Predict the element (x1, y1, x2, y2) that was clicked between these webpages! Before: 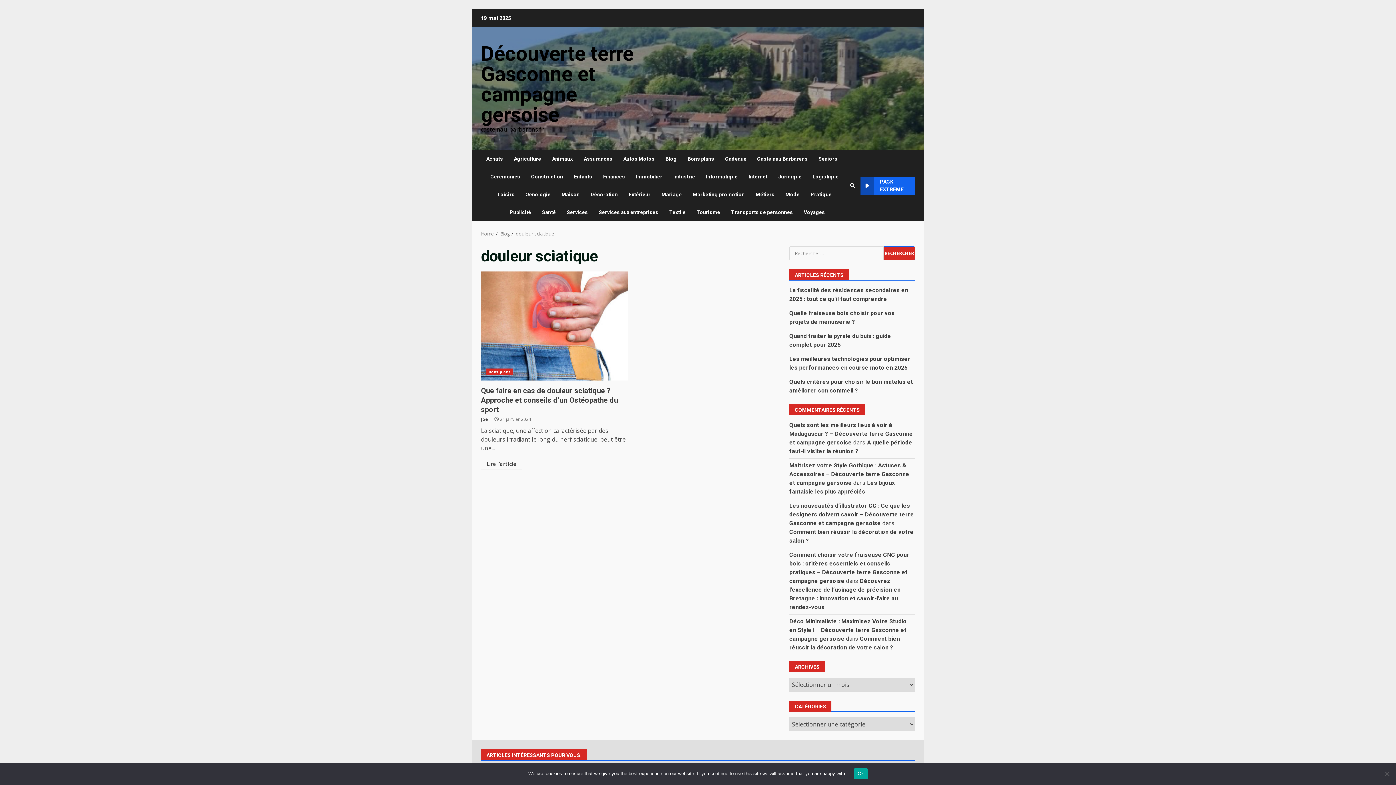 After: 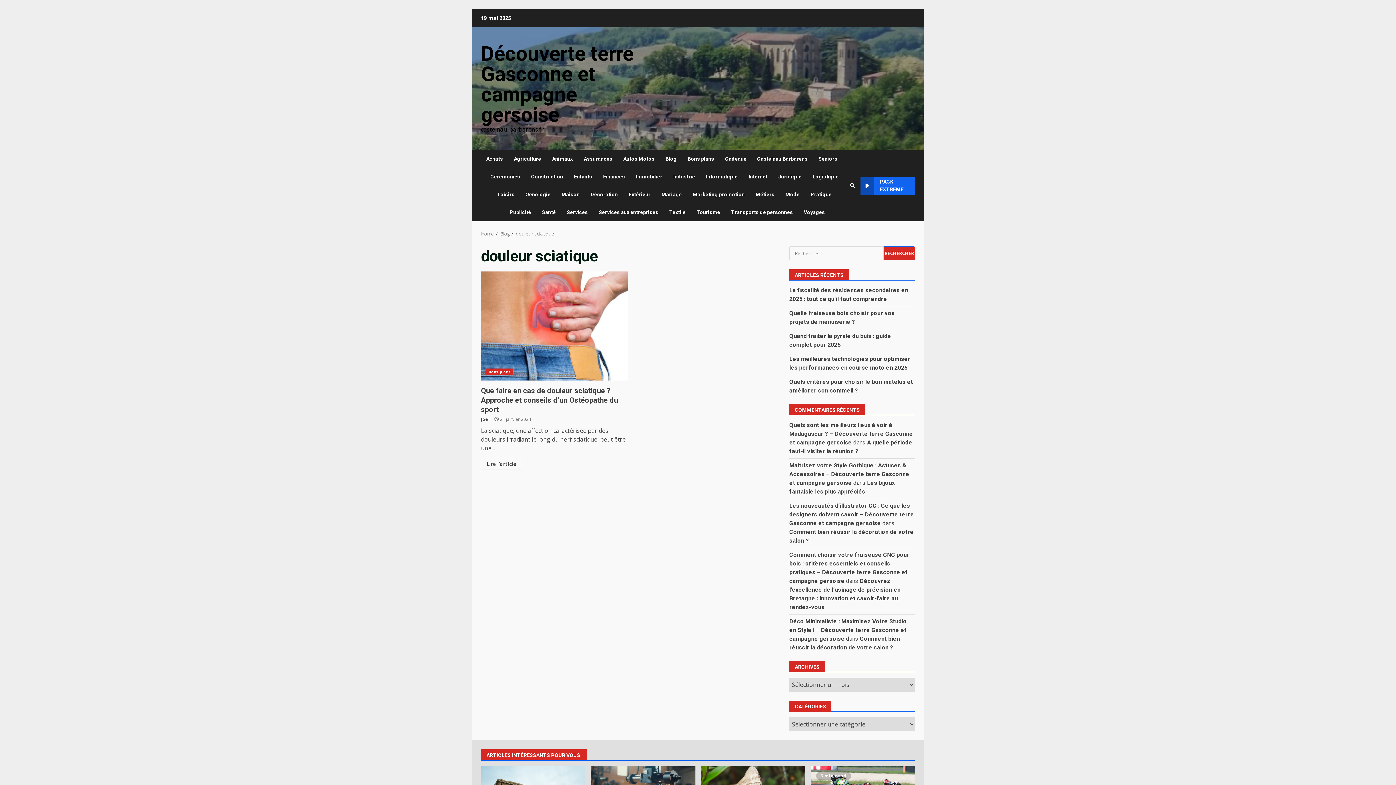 Action: bbox: (854, 768, 867, 779) label: Ok